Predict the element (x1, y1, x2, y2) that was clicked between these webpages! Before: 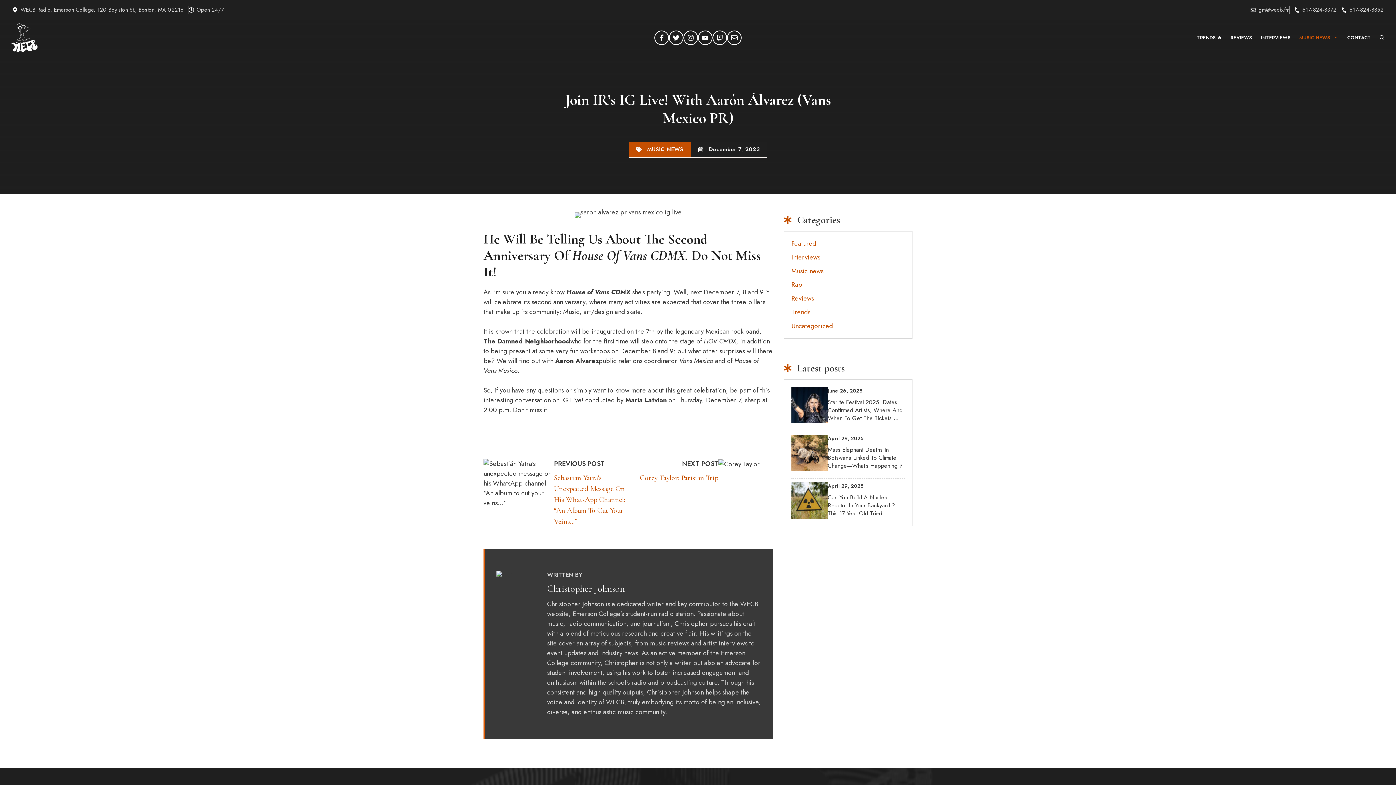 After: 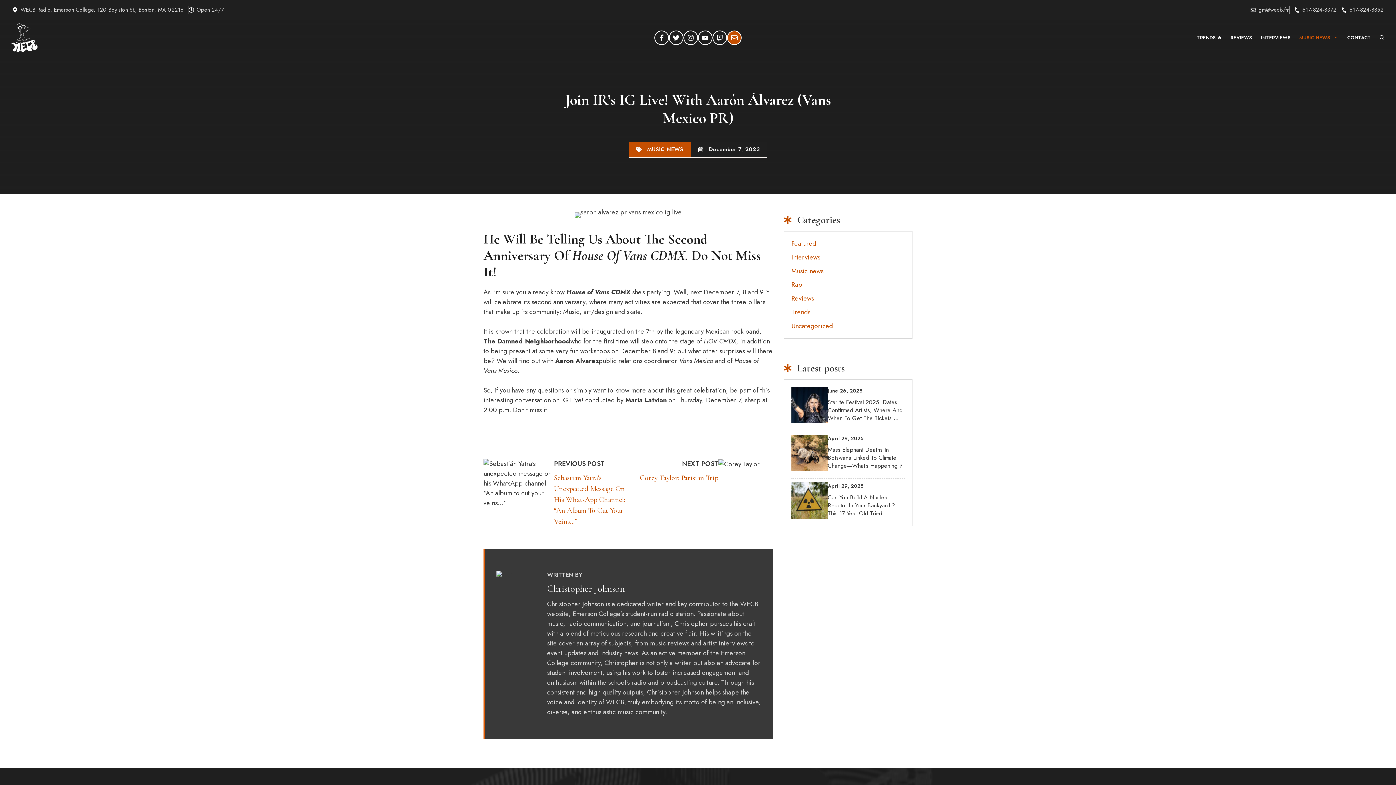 Action: label: YouTube bbox: (727, 30, 741, 45)